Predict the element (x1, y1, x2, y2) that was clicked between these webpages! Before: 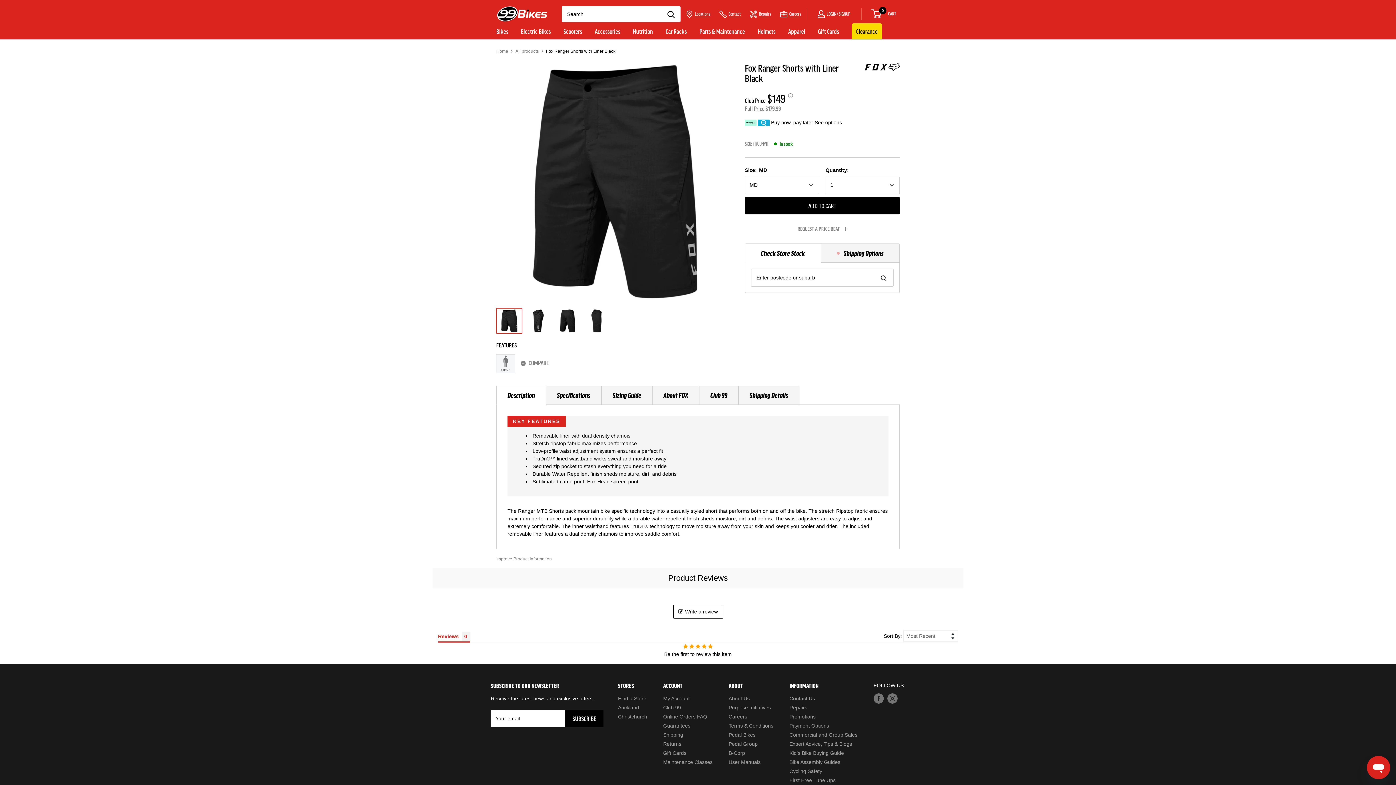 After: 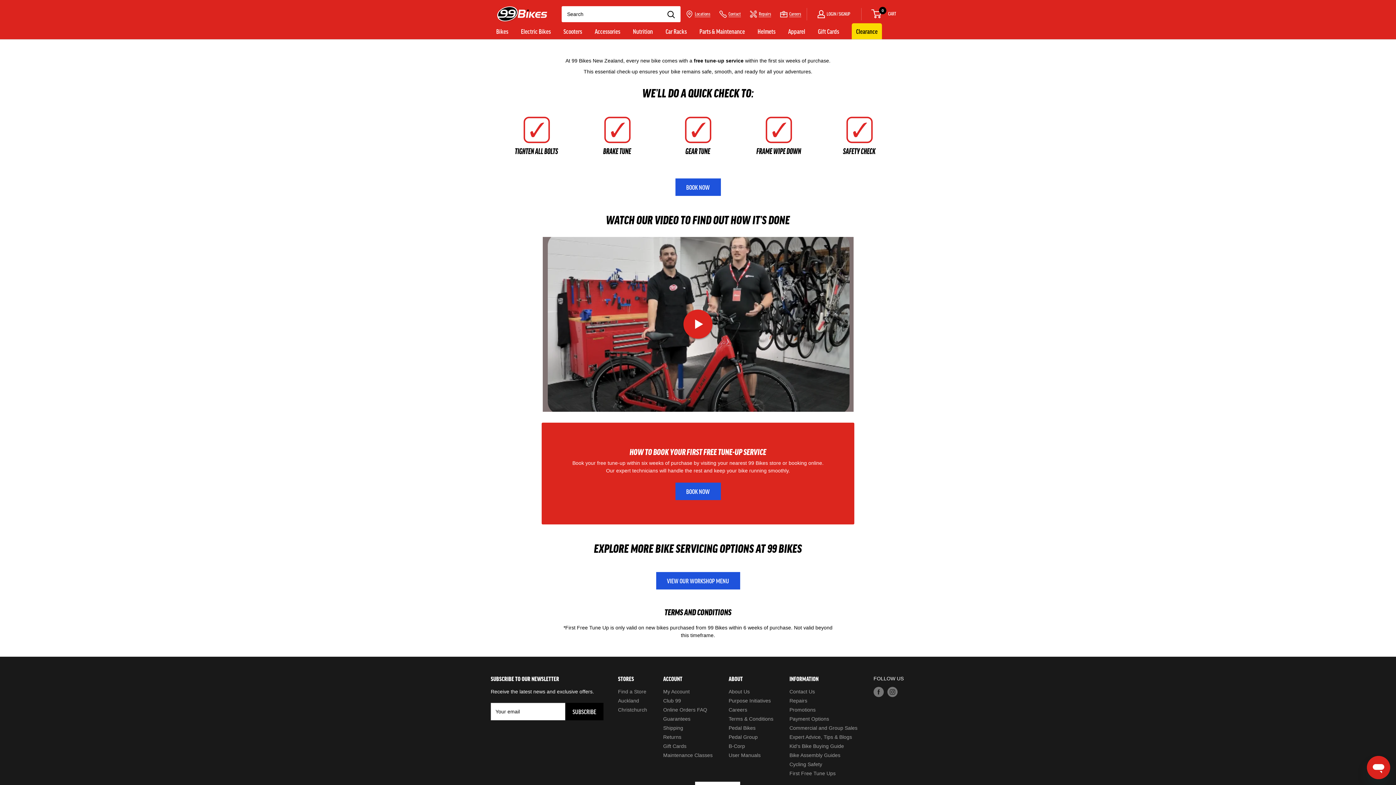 Action: bbox: (789, 776, 859, 785) label: First Free Tune Ups